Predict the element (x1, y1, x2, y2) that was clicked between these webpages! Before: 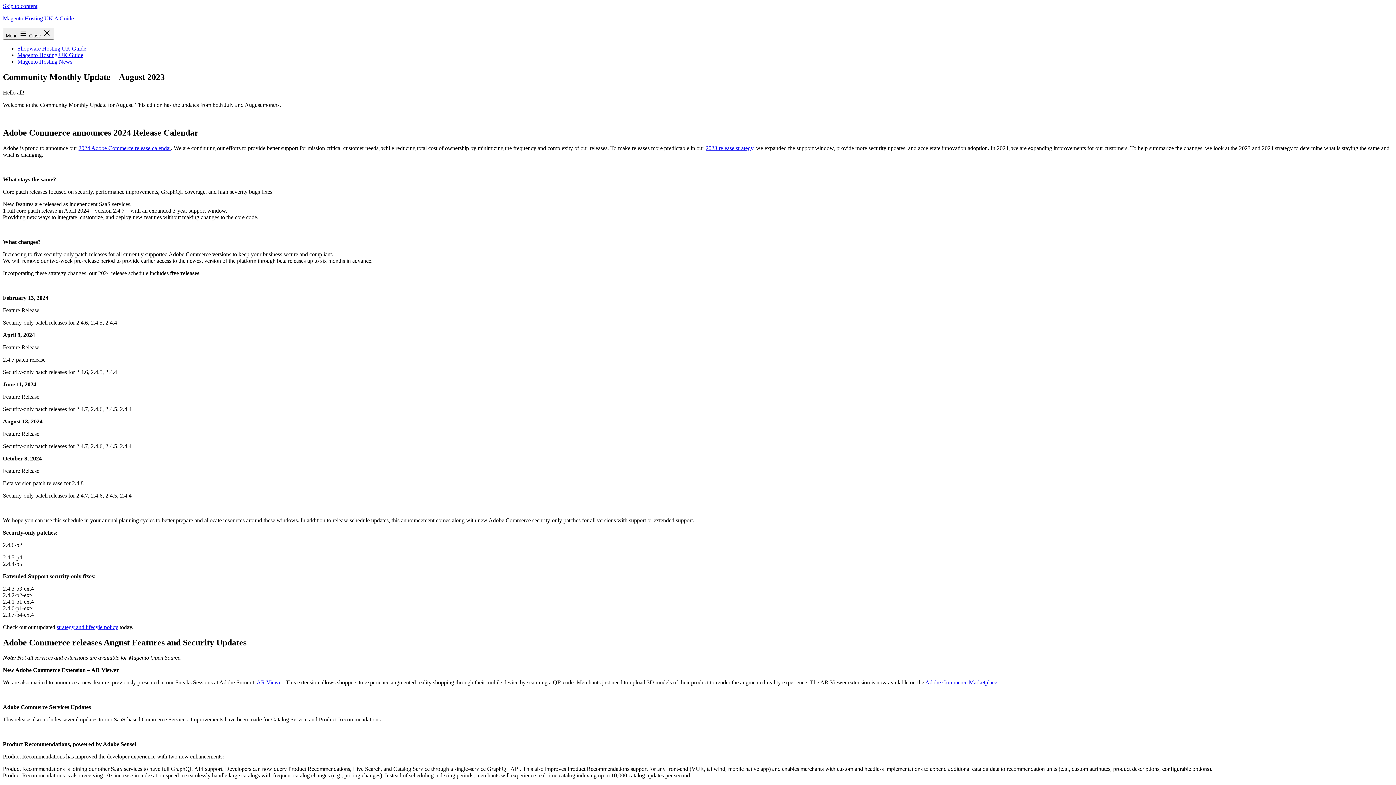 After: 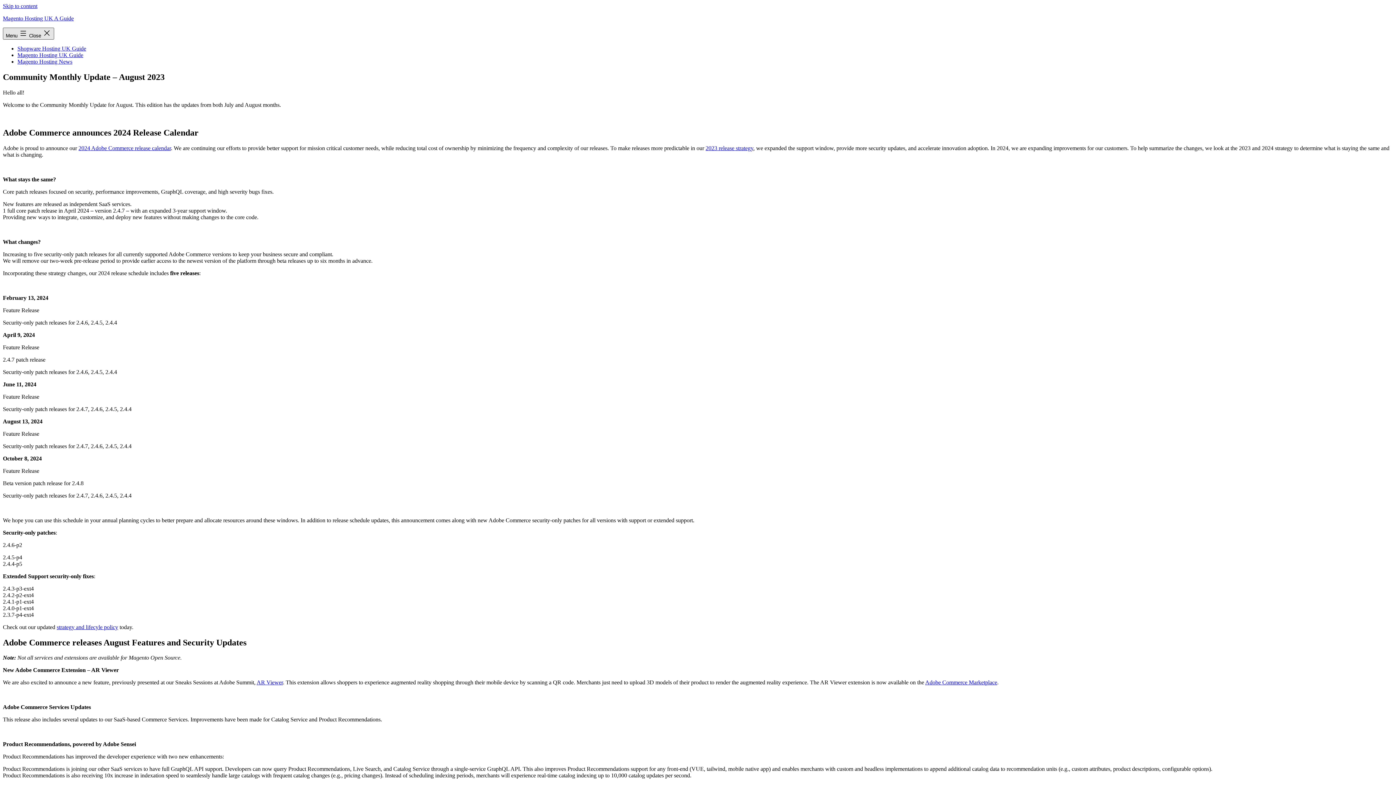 Action: label: Menu  Close  bbox: (2, 27, 54, 39)